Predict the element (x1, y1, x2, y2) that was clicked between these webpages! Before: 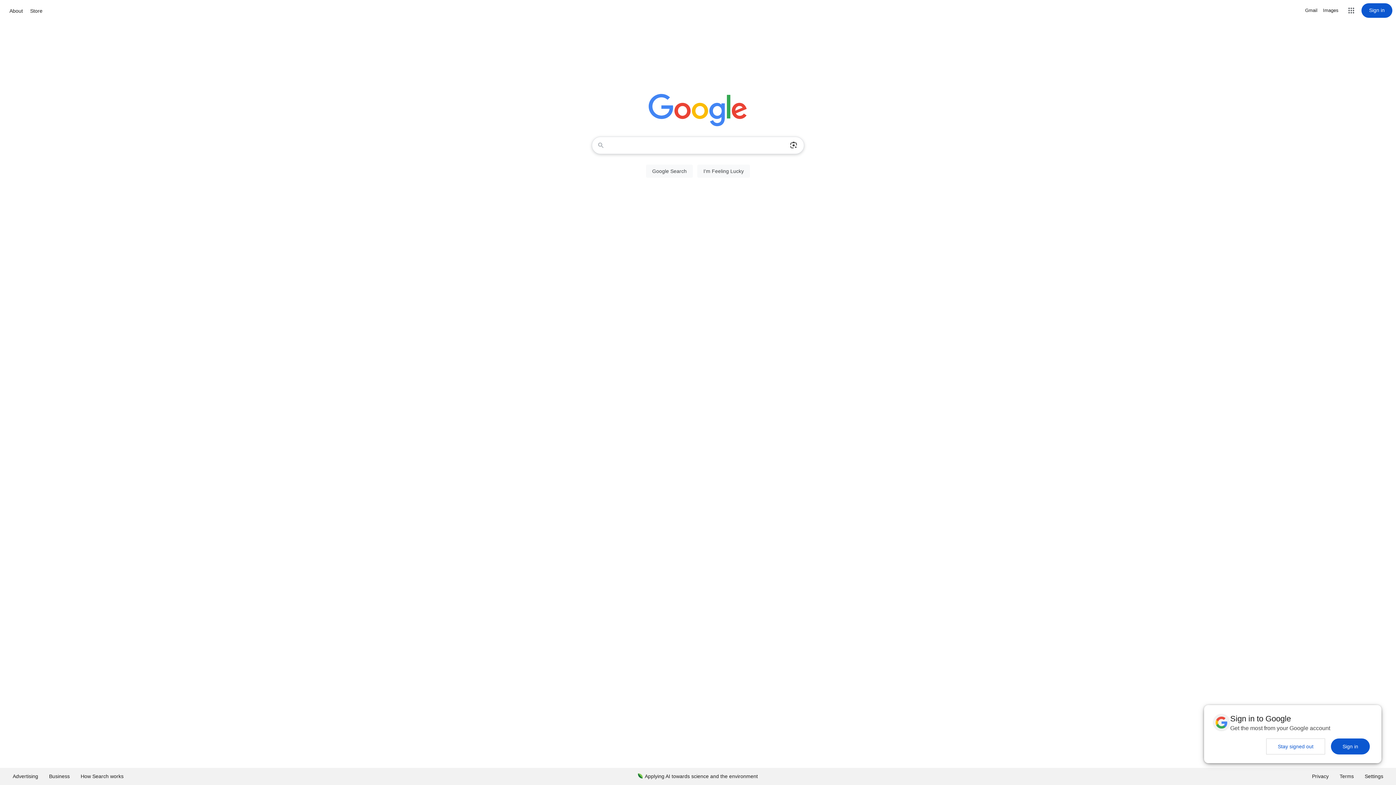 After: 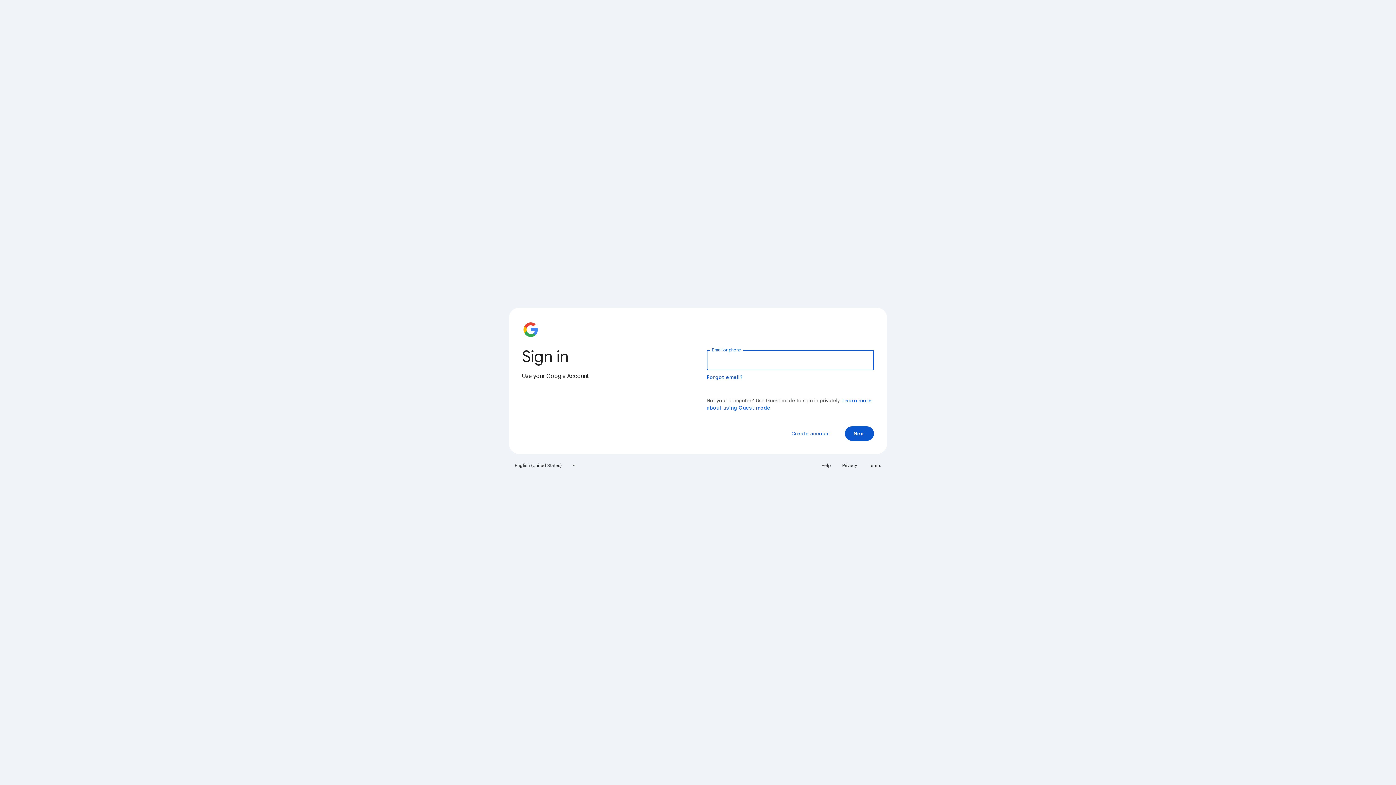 Action: label: Sign in bbox: (1361, 3, 1392, 17)